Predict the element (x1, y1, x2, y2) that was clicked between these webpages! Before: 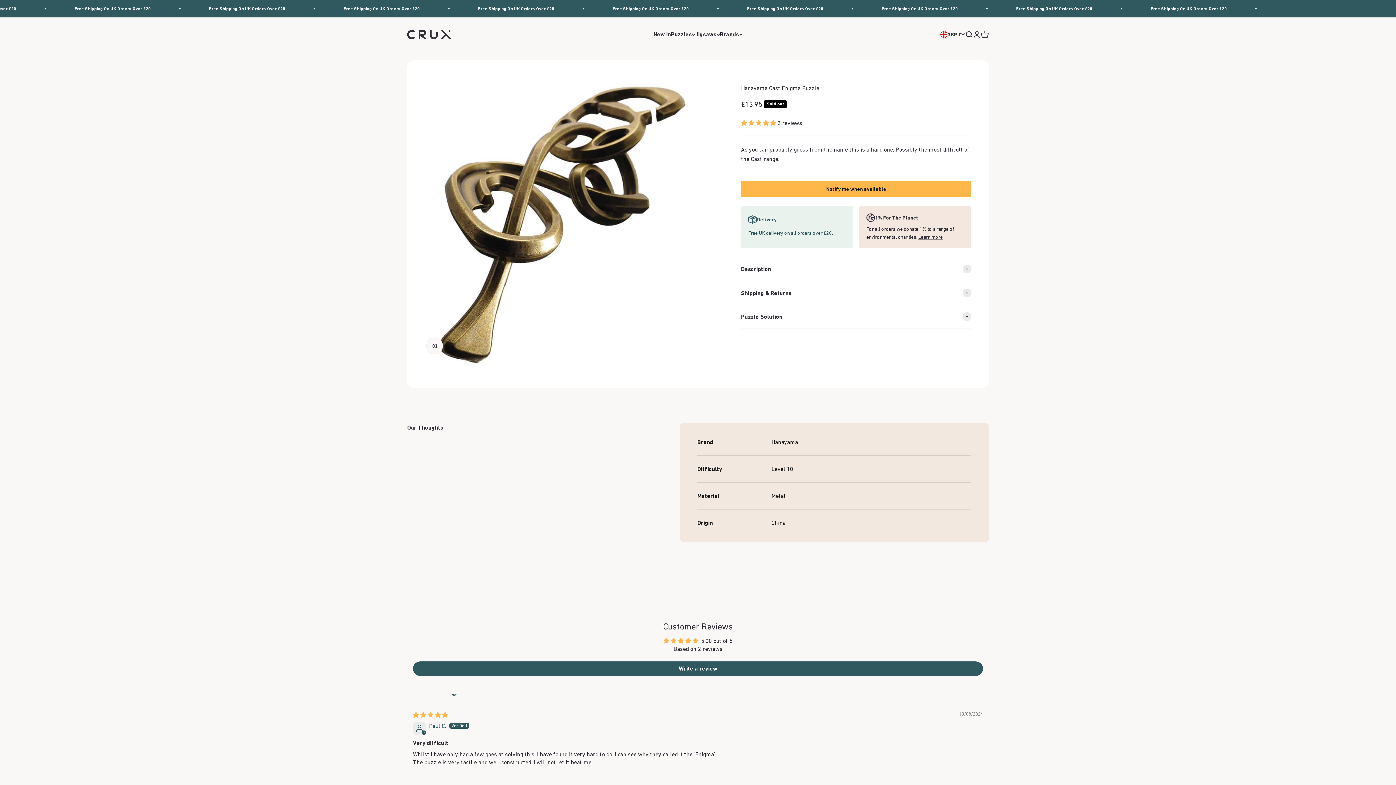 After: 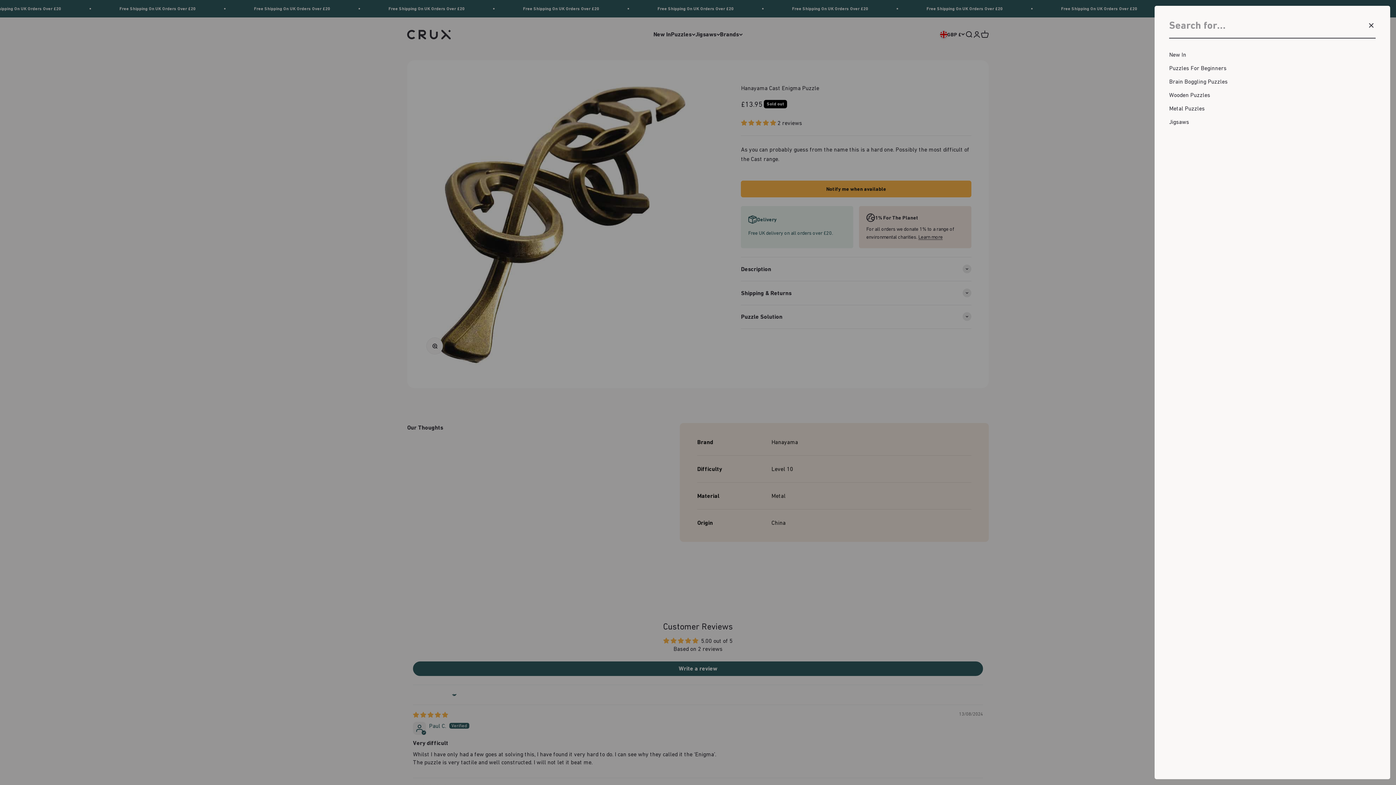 Action: bbox: (965, 30, 973, 38) label: Open search